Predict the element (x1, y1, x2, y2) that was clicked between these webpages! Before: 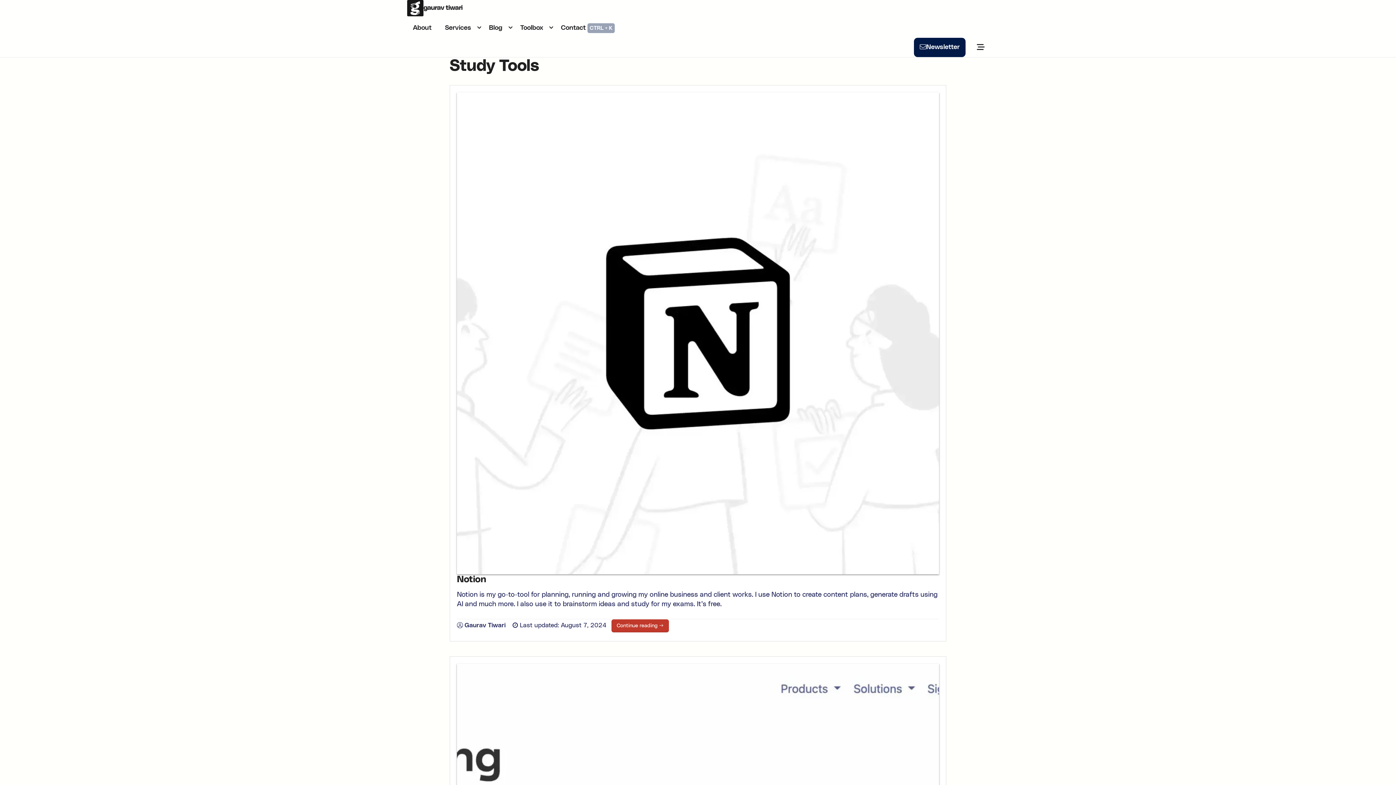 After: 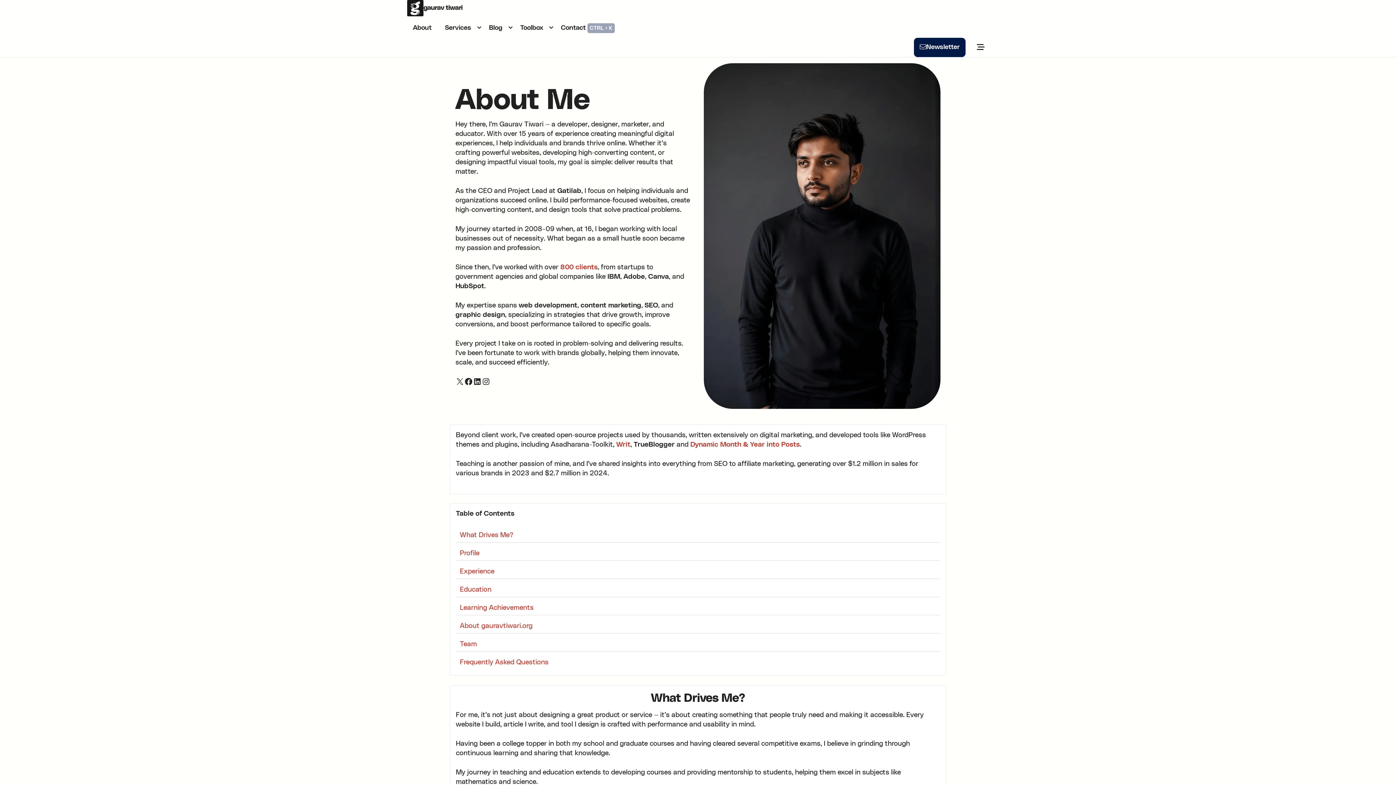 Action: bbox: (407, 18, 437, 37) label: About